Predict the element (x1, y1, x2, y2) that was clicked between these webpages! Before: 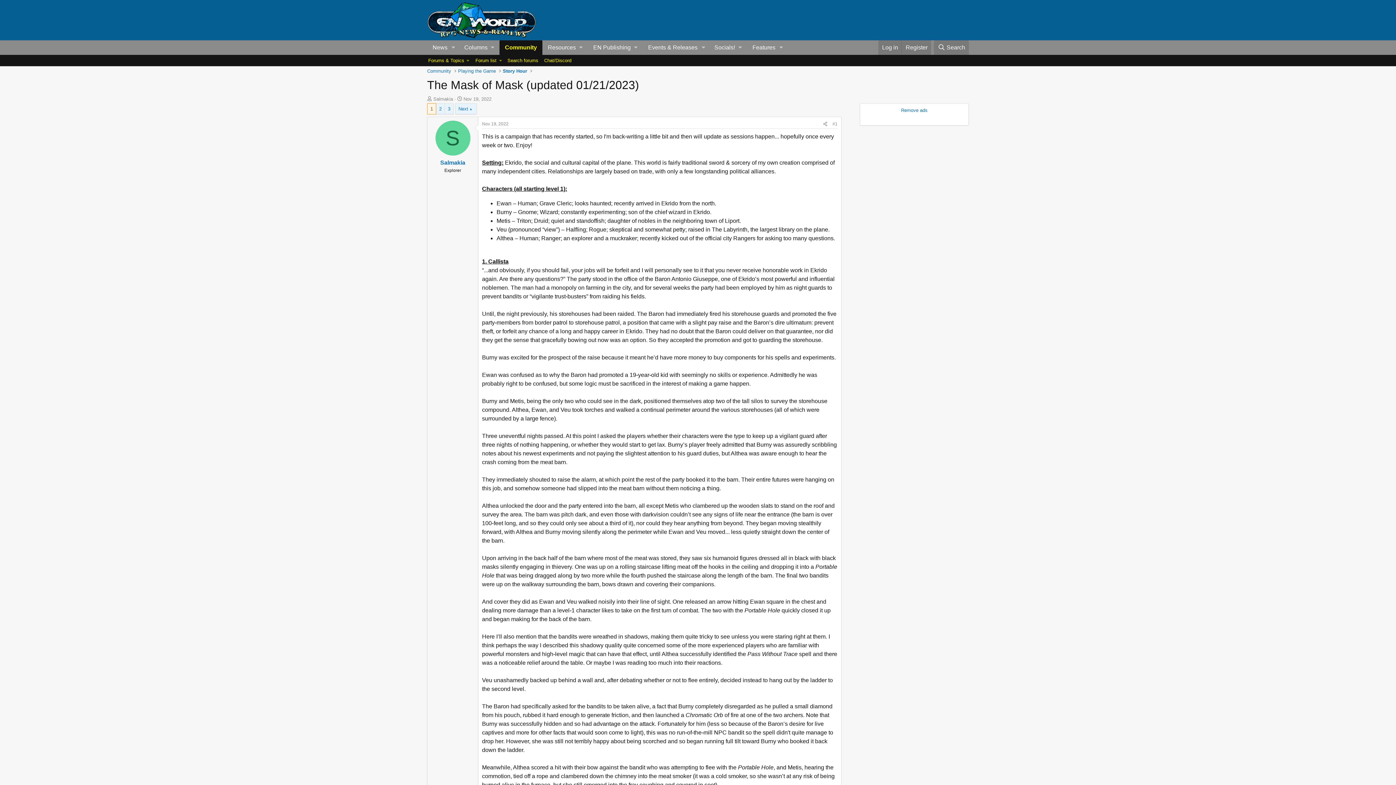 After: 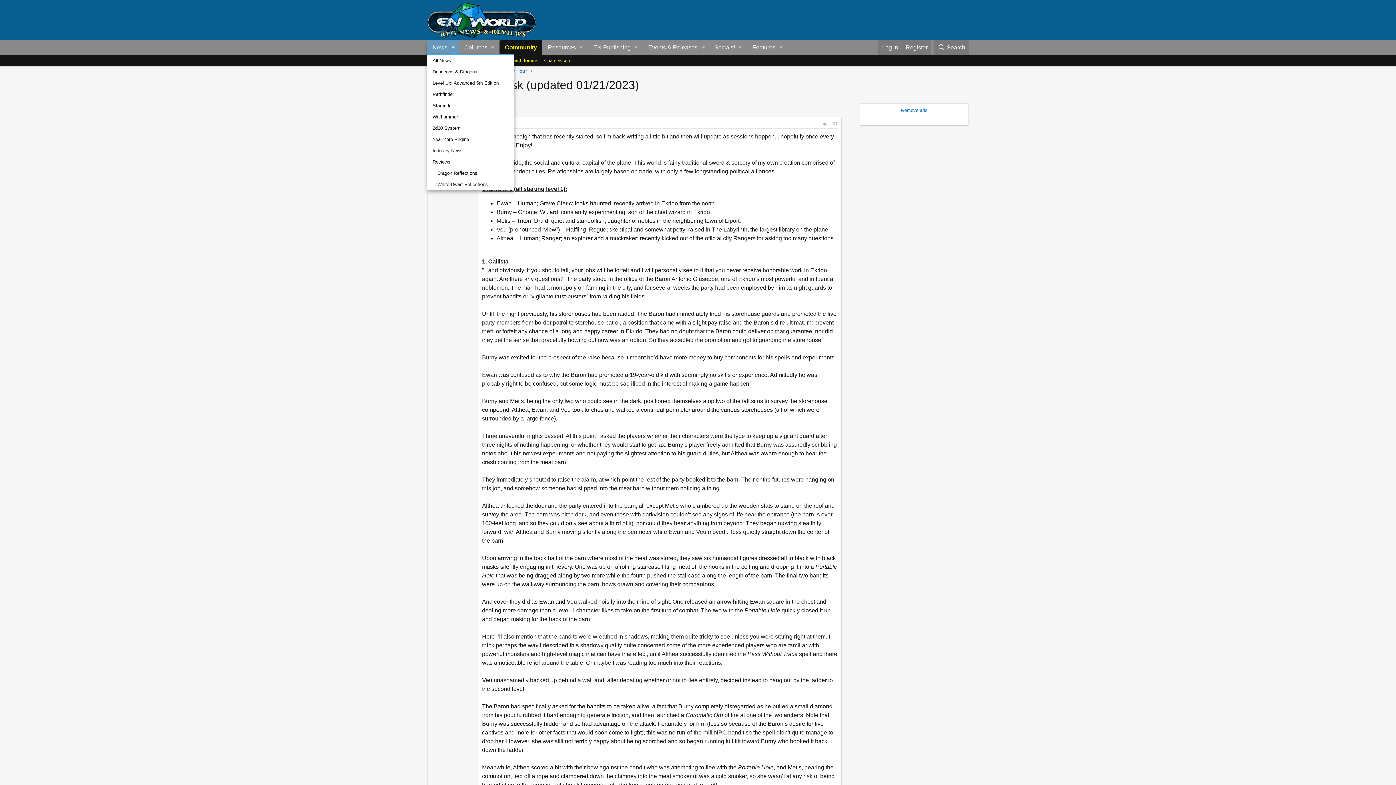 Action: label: Toggle expanded bbox: (448, 40, 458, 55)